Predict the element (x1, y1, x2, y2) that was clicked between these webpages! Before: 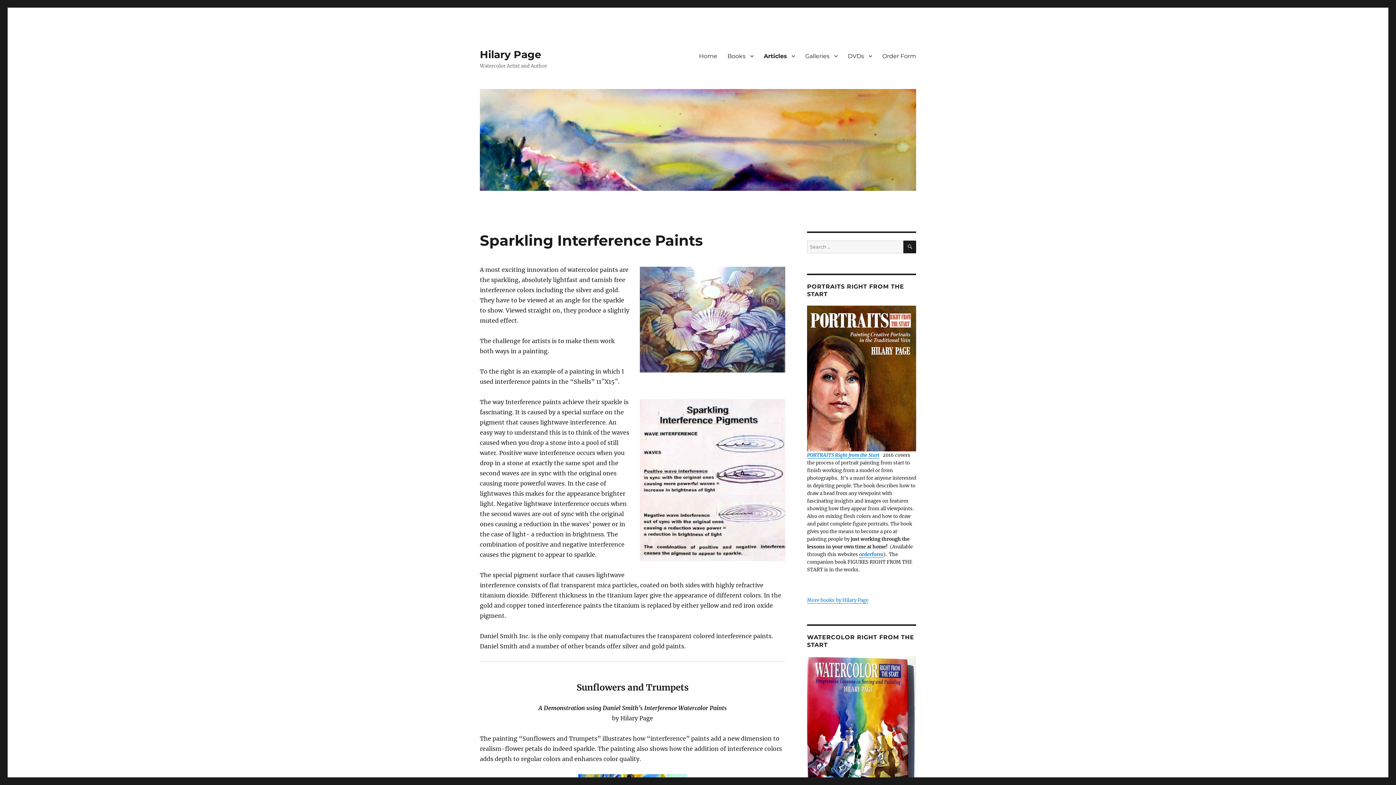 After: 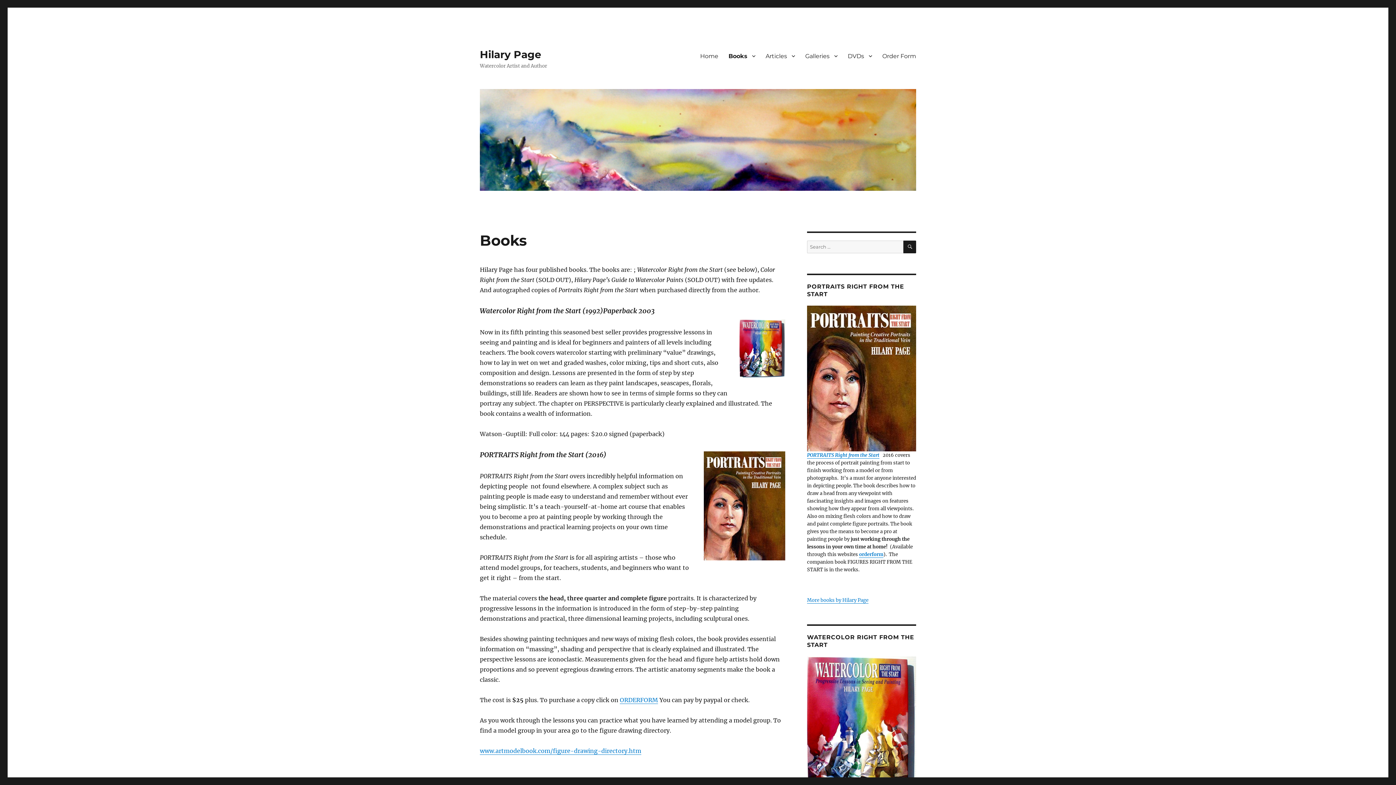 Action: bbox: (722, 48, 758, 63) label: Books